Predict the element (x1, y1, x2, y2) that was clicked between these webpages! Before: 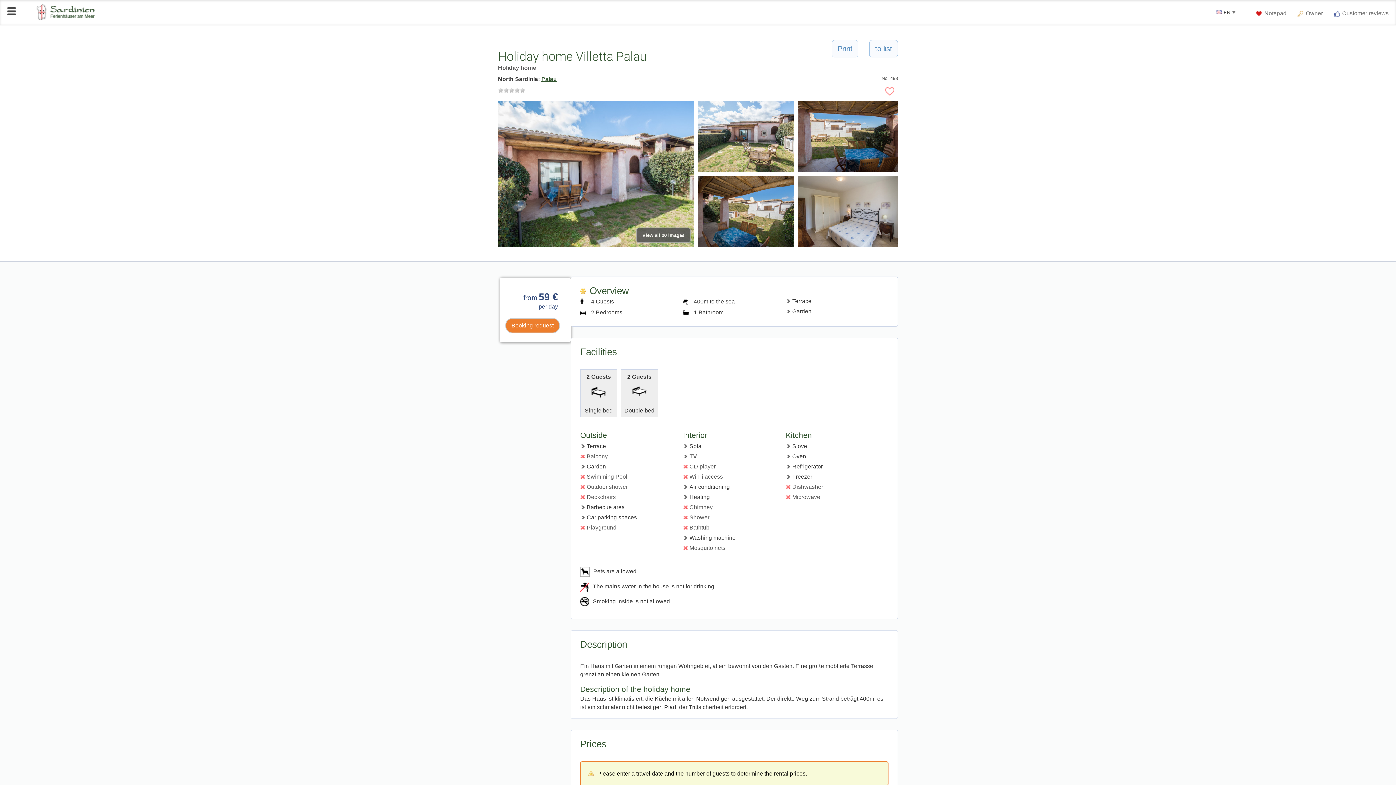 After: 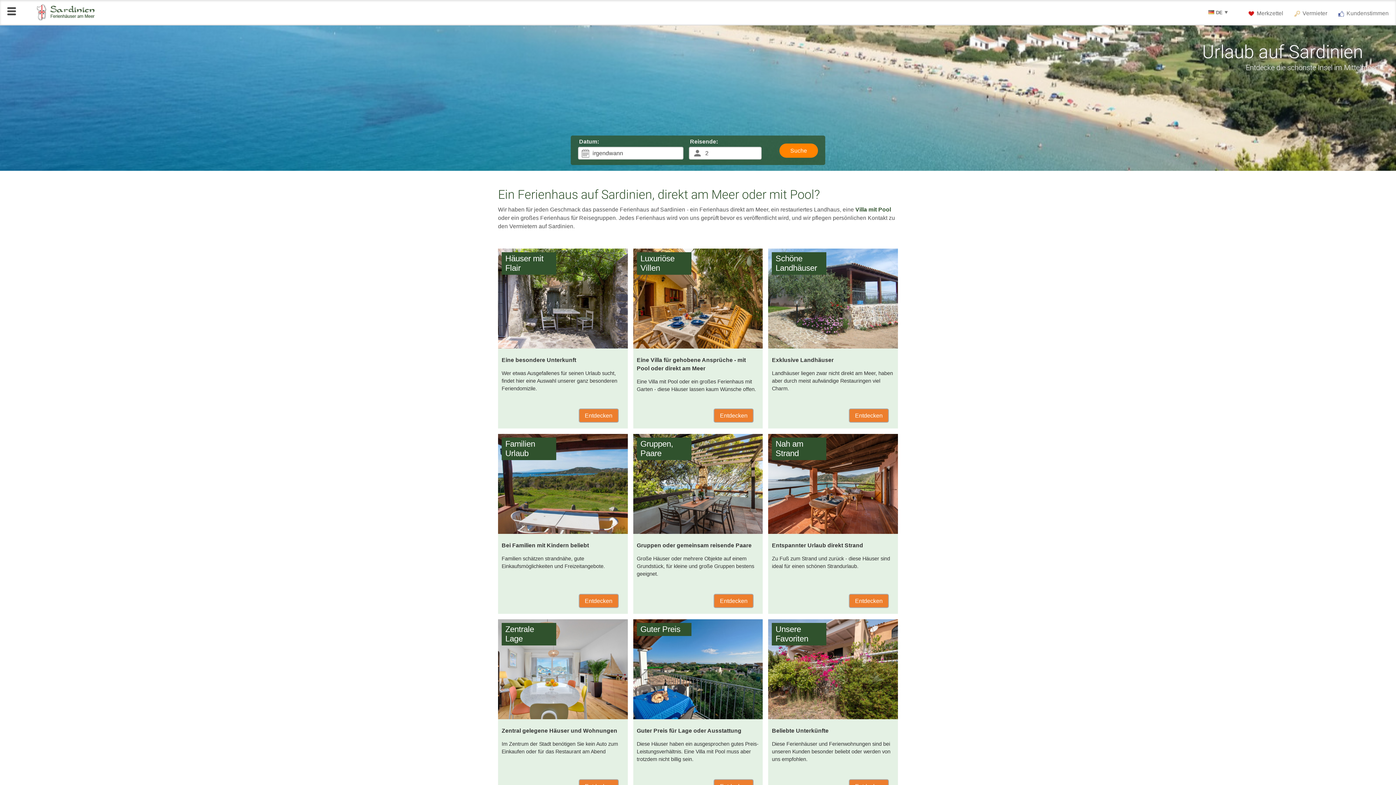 Action: bbox: (36, 15, 105, 21)